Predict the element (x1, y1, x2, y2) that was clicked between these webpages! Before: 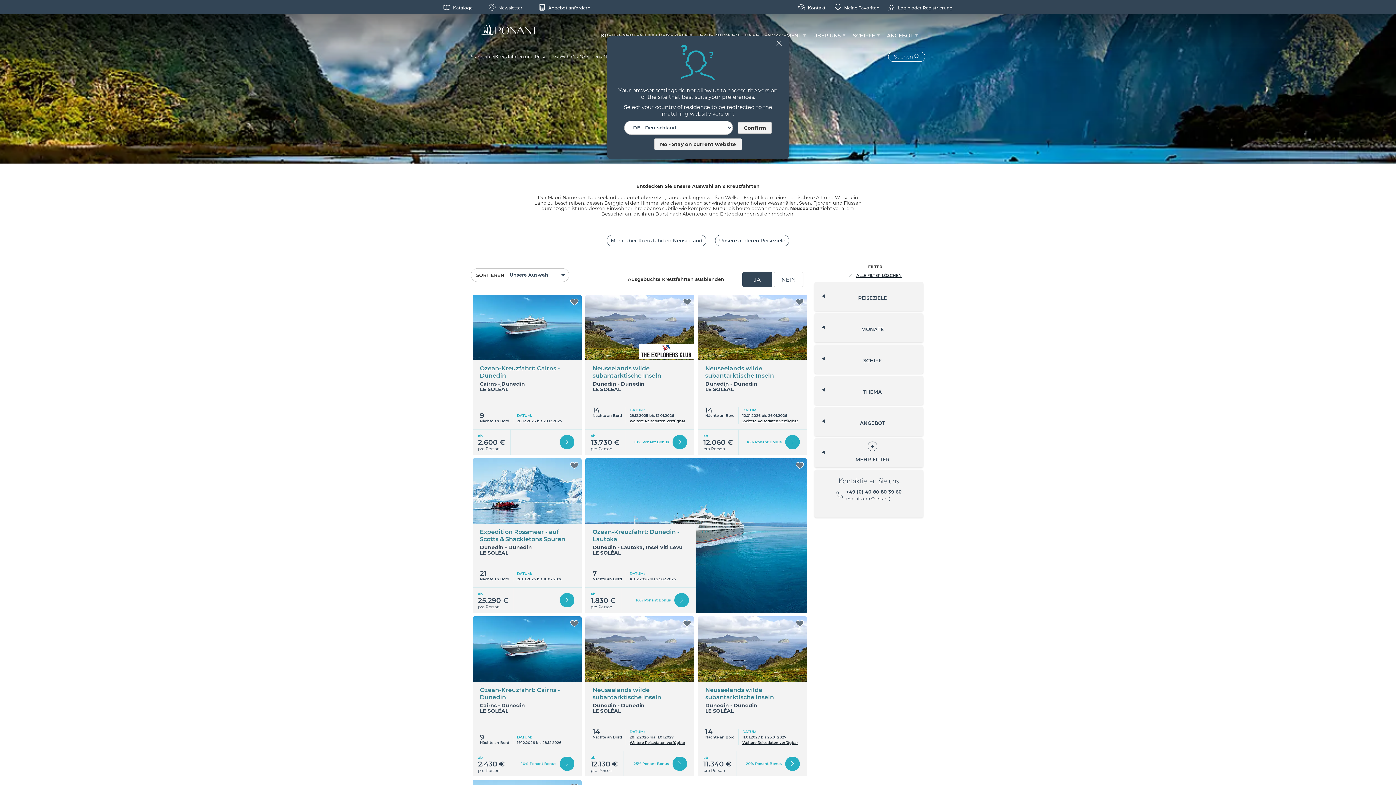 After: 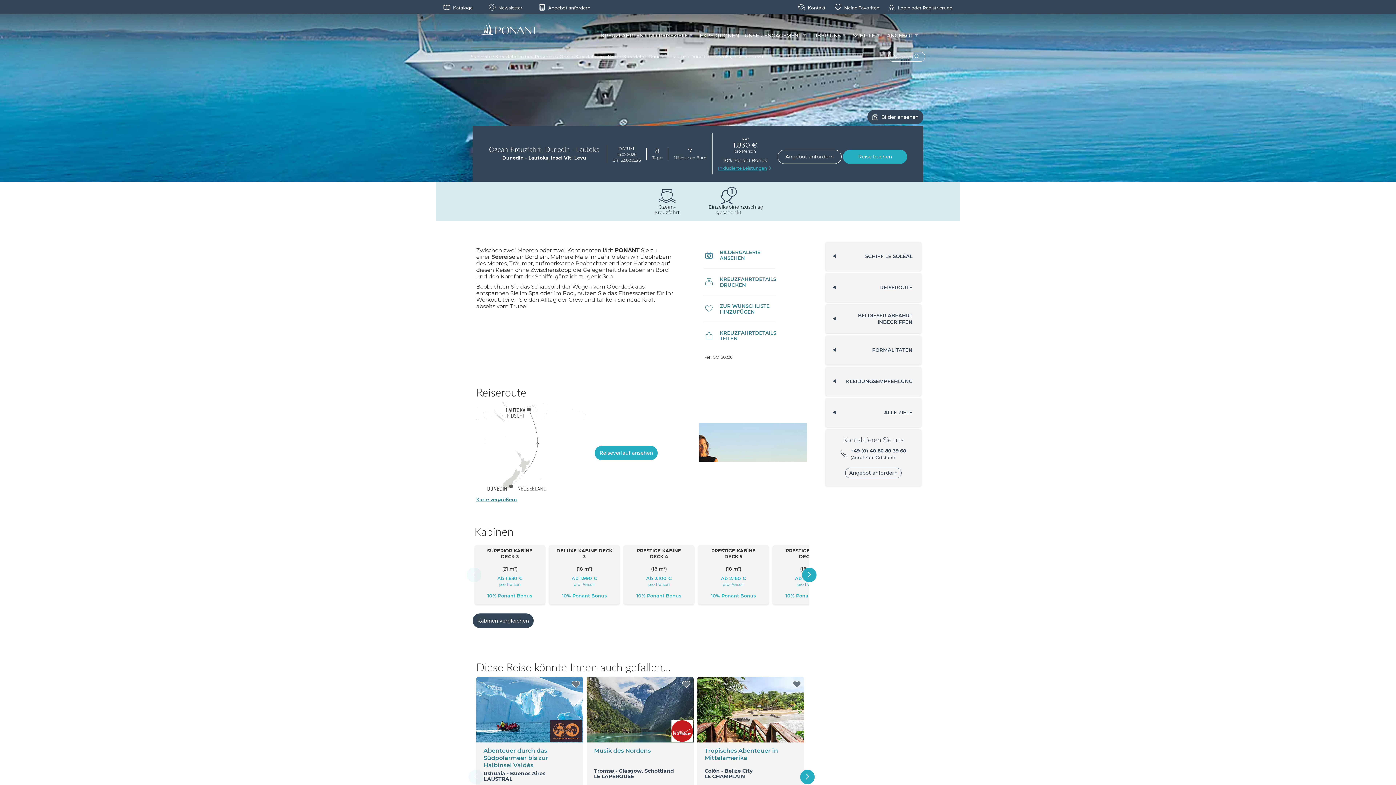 Action: bbox: (674, 593, 689, 607) label: Entdecken